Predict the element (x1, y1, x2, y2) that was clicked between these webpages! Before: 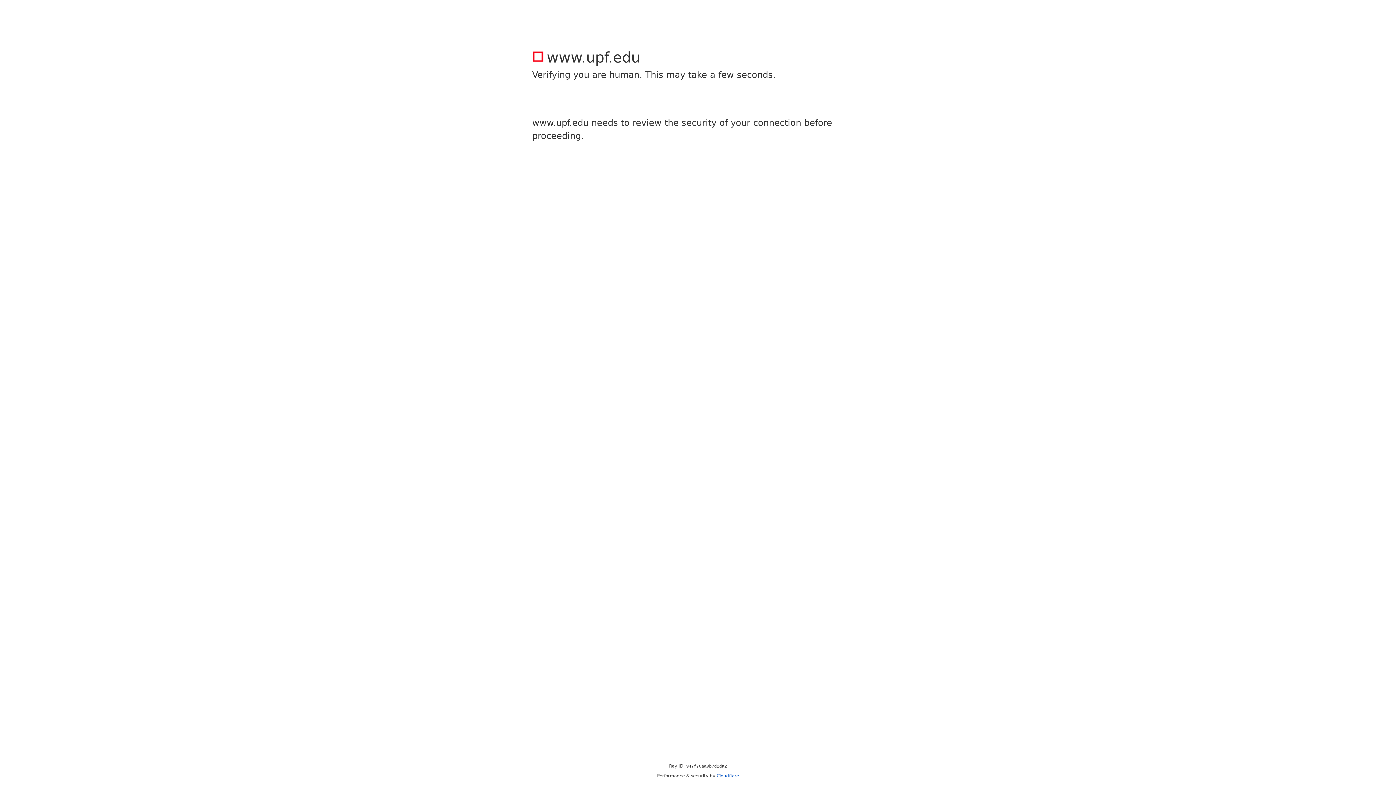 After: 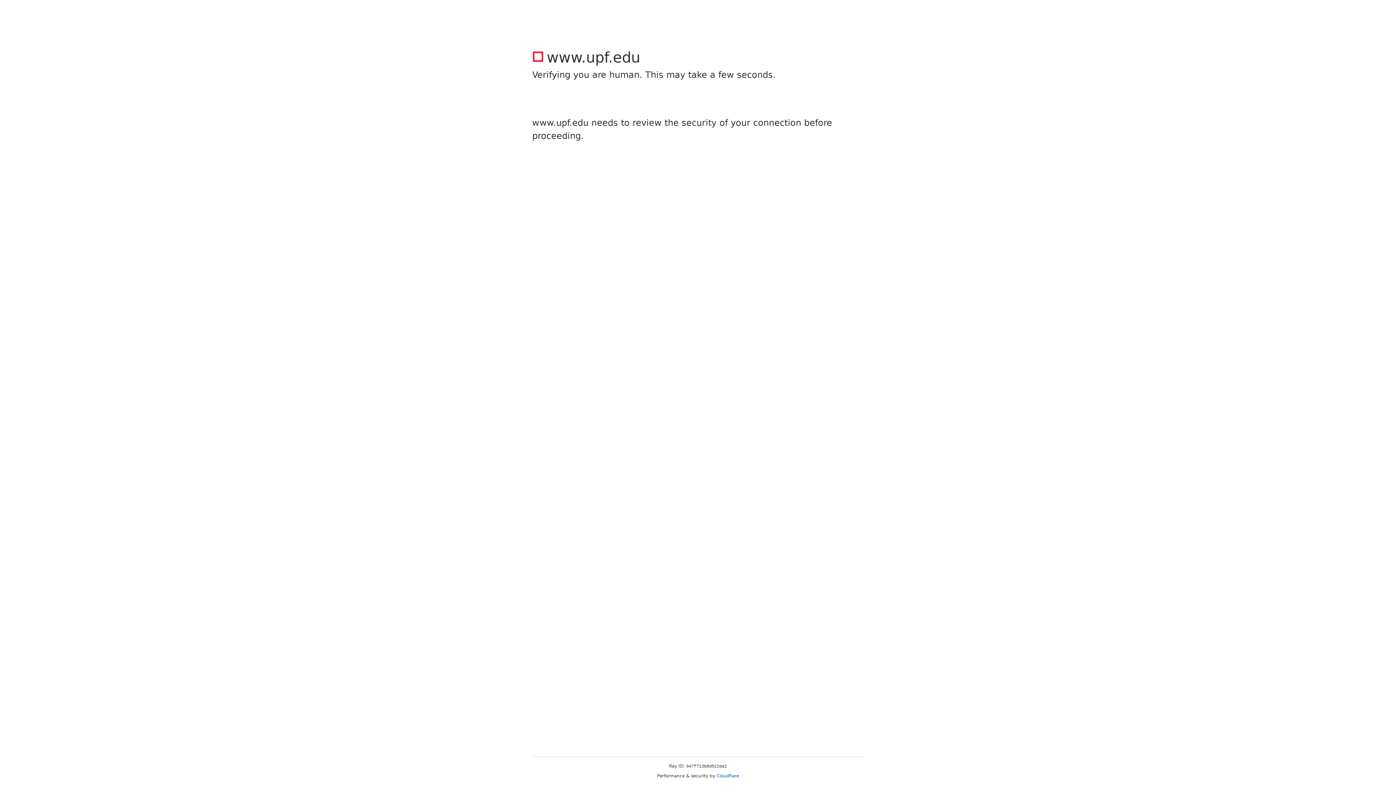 Action: bbox: (716, 773, 739, 778) label: Cloudflare